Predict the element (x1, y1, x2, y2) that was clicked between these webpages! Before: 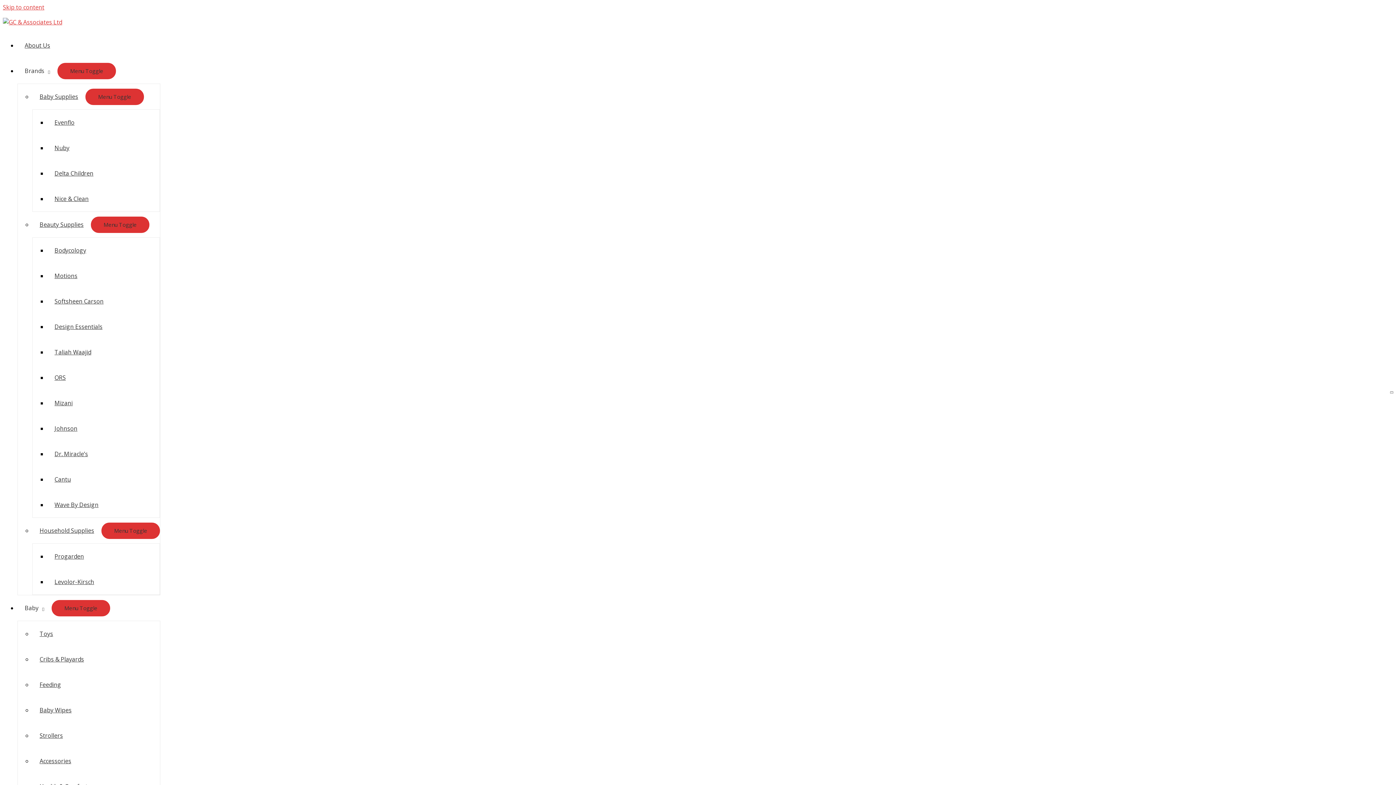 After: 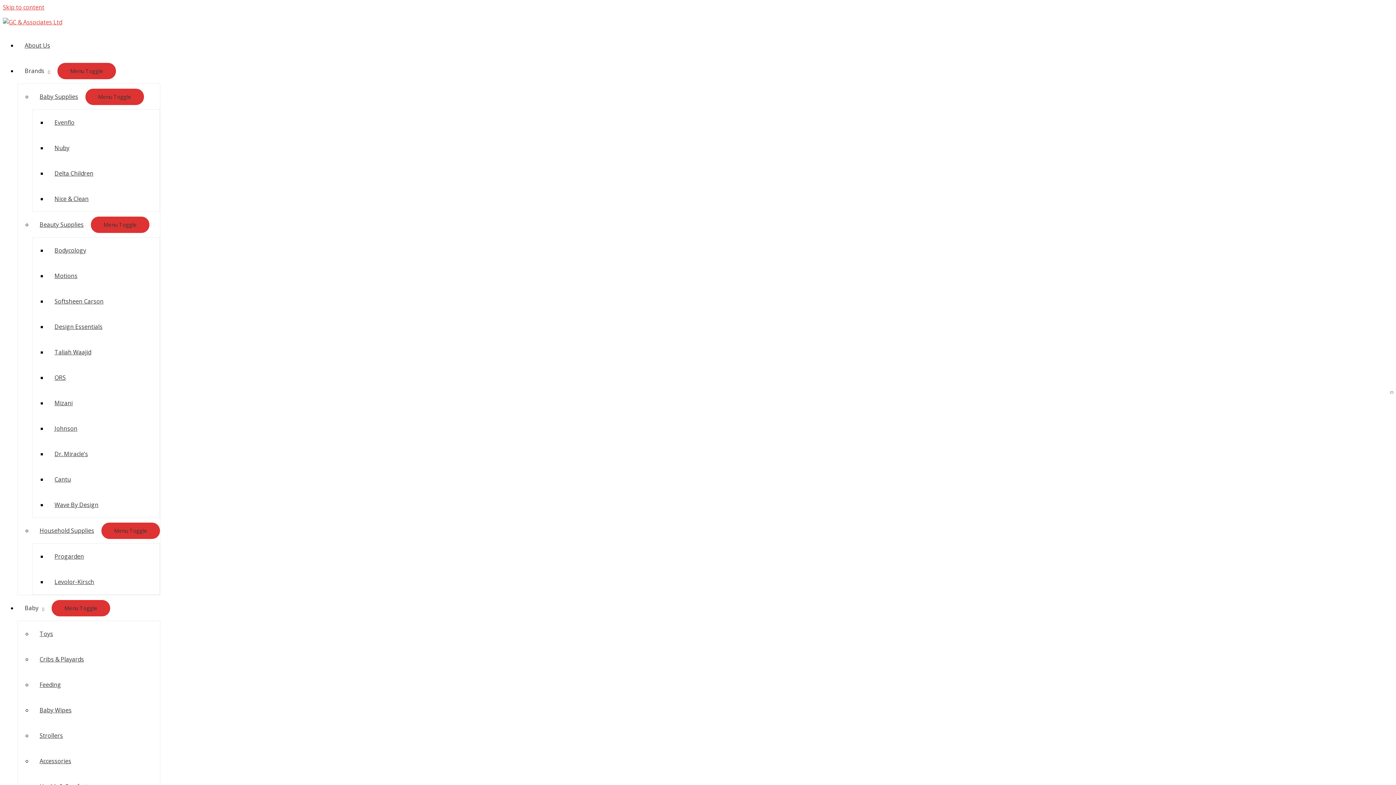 Action: label: Nice & Clean bbox: (47, 194, 96, 202)